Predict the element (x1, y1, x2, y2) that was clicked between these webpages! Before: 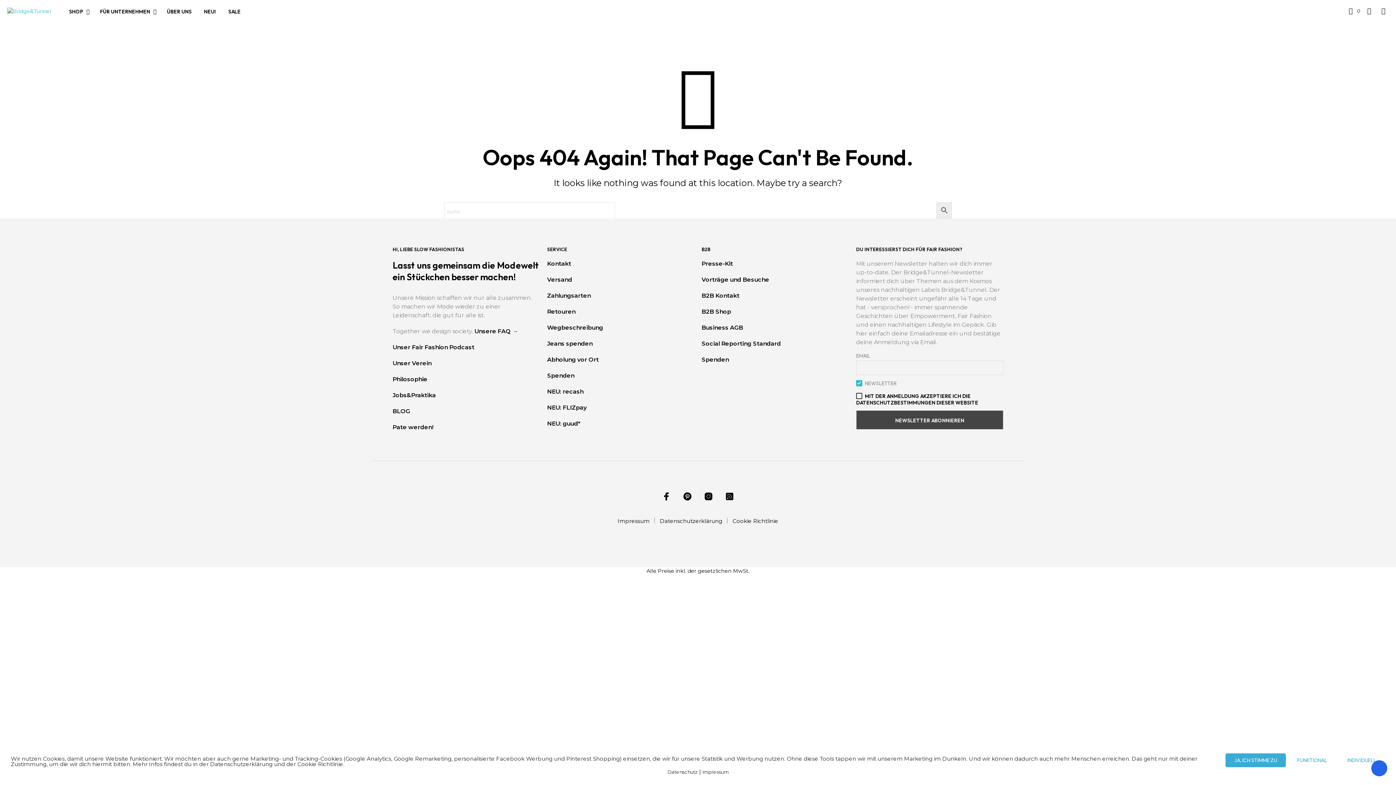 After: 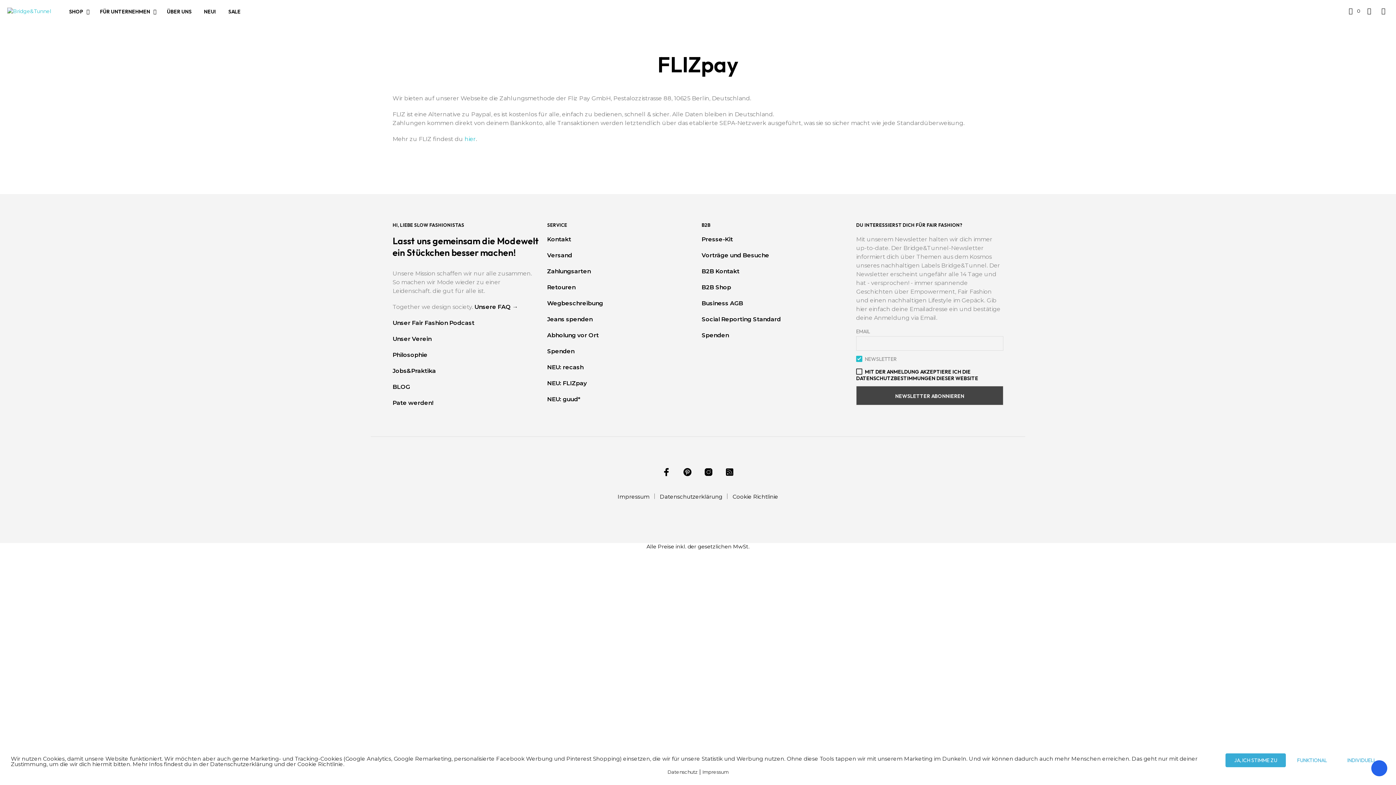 Action: label: NEU: FLIZpay bbox: (547, 404, 586, 411)